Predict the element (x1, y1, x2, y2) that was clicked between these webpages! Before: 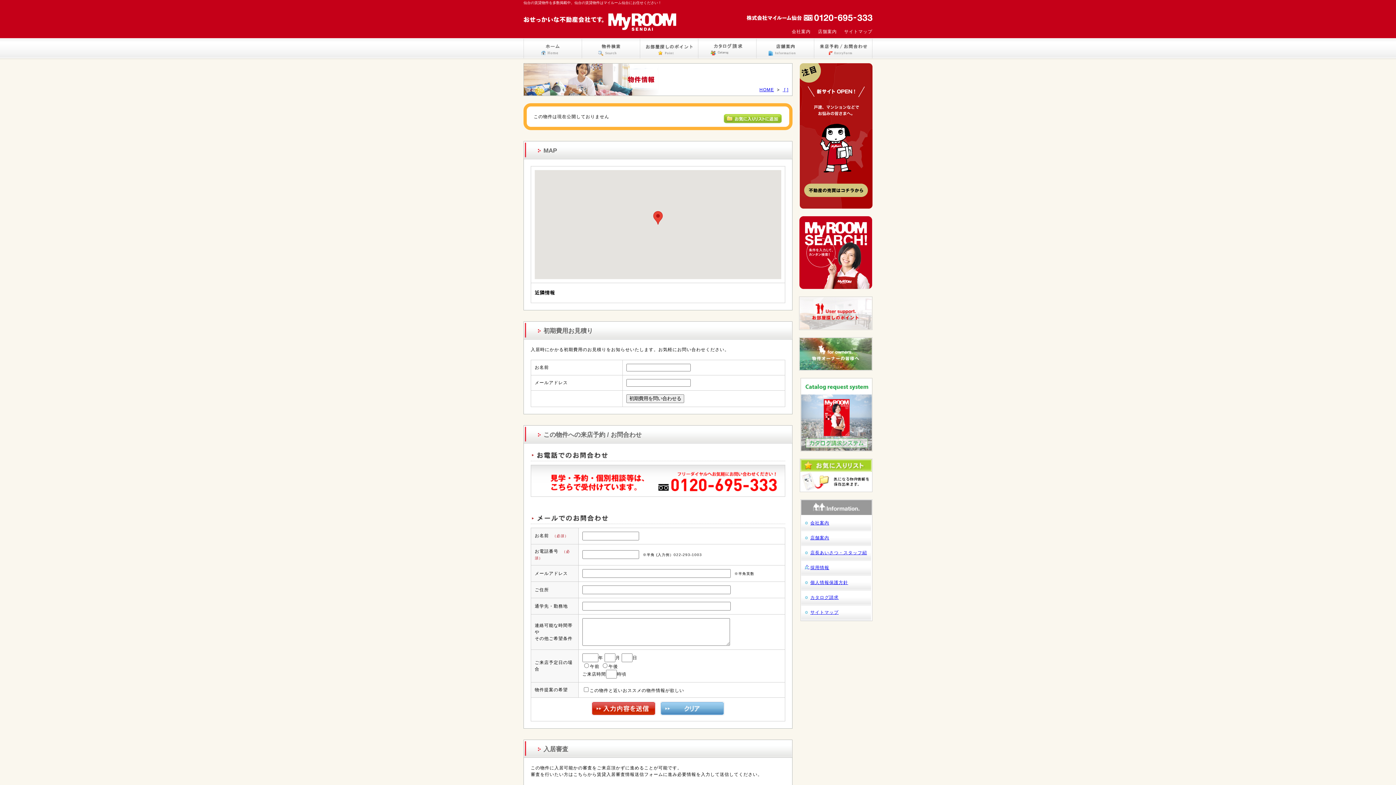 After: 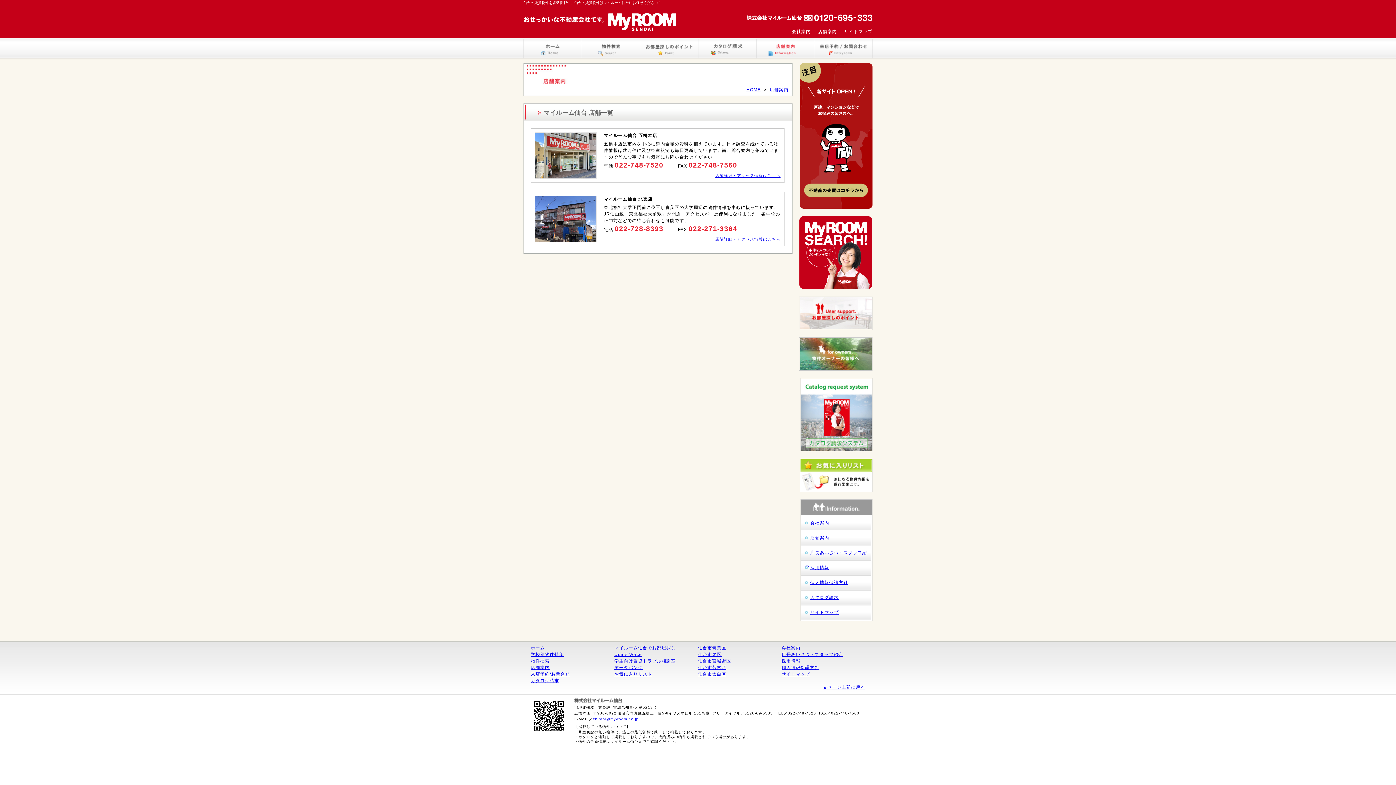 Action: bbox: (756, 38, 814, 59)